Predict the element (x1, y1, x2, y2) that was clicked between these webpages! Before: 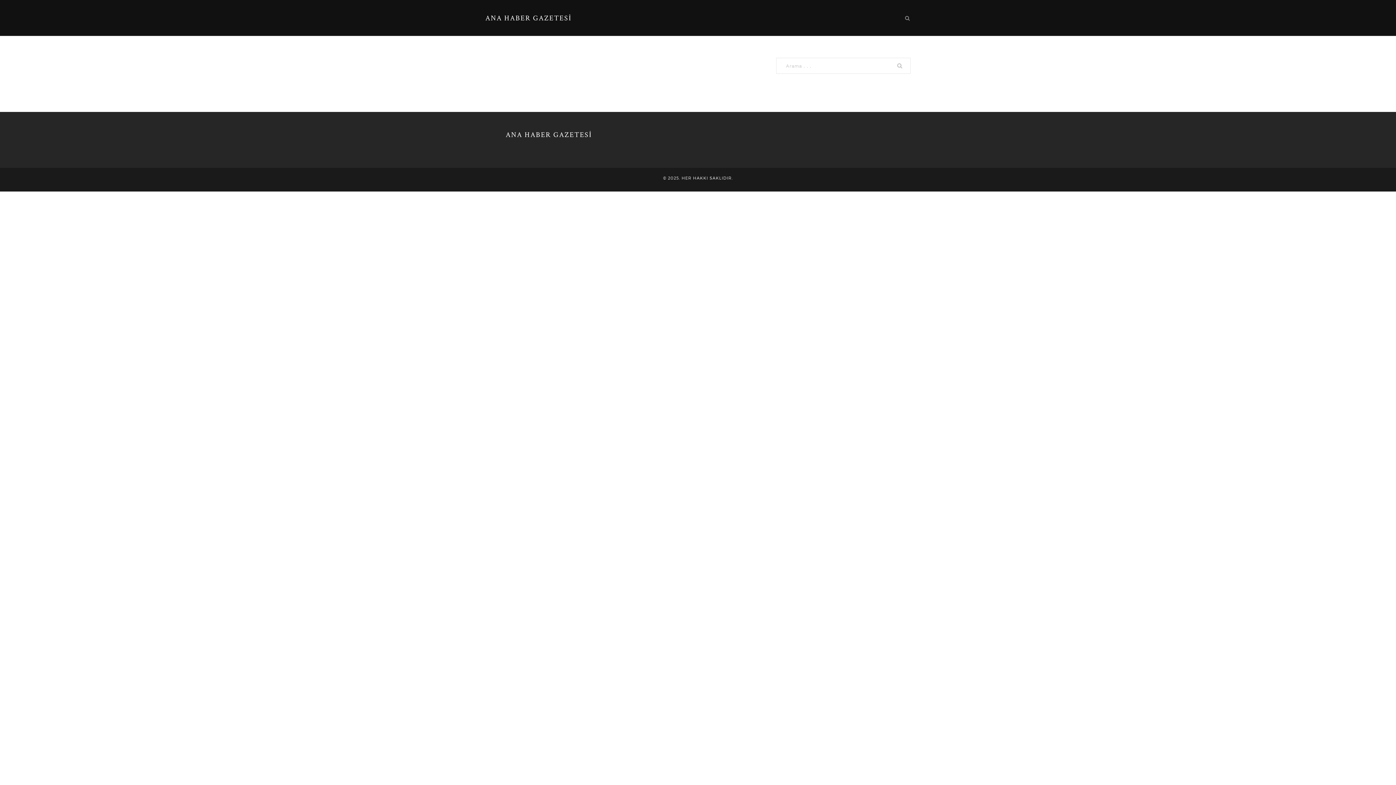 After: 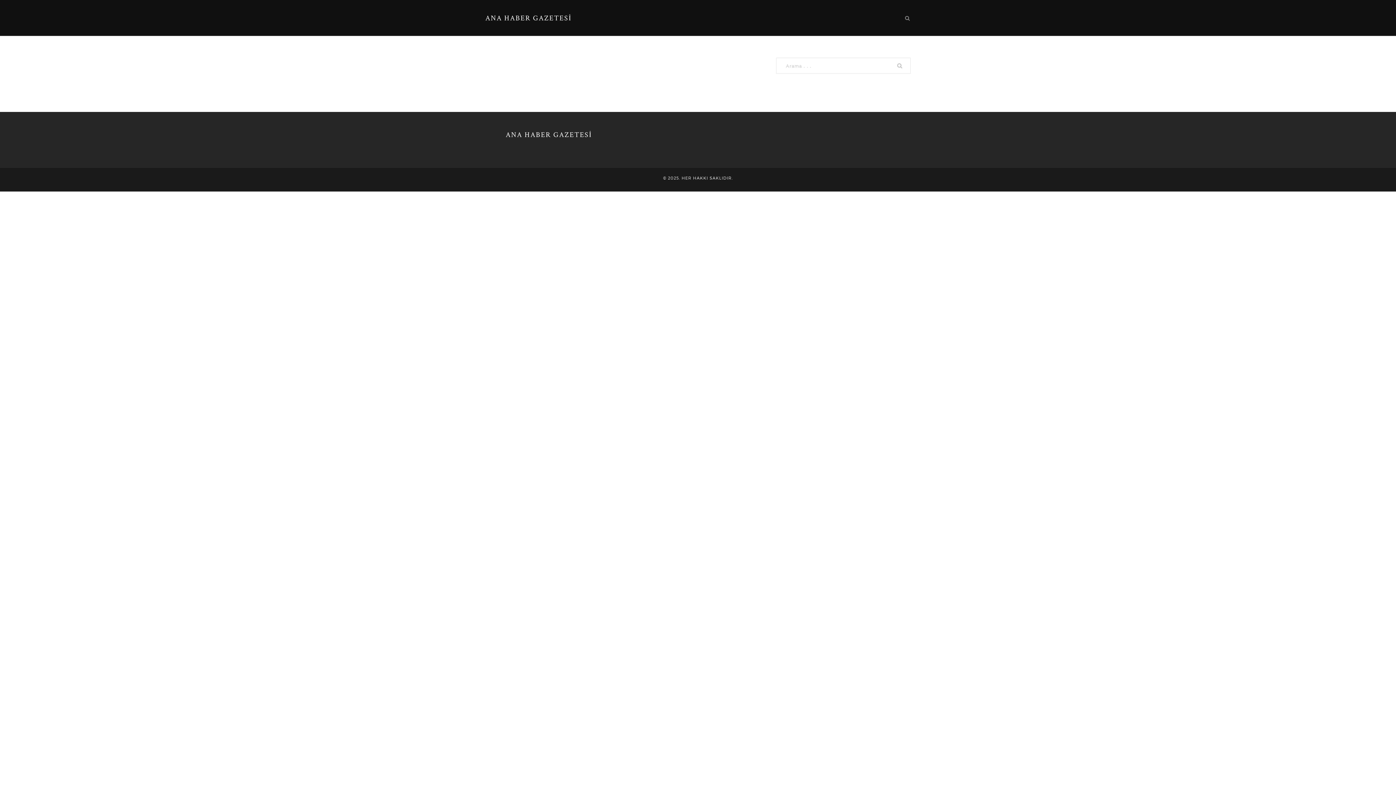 Action: bbox: (485, 0, 572, 35) label: ANA HABER GAZETESİ